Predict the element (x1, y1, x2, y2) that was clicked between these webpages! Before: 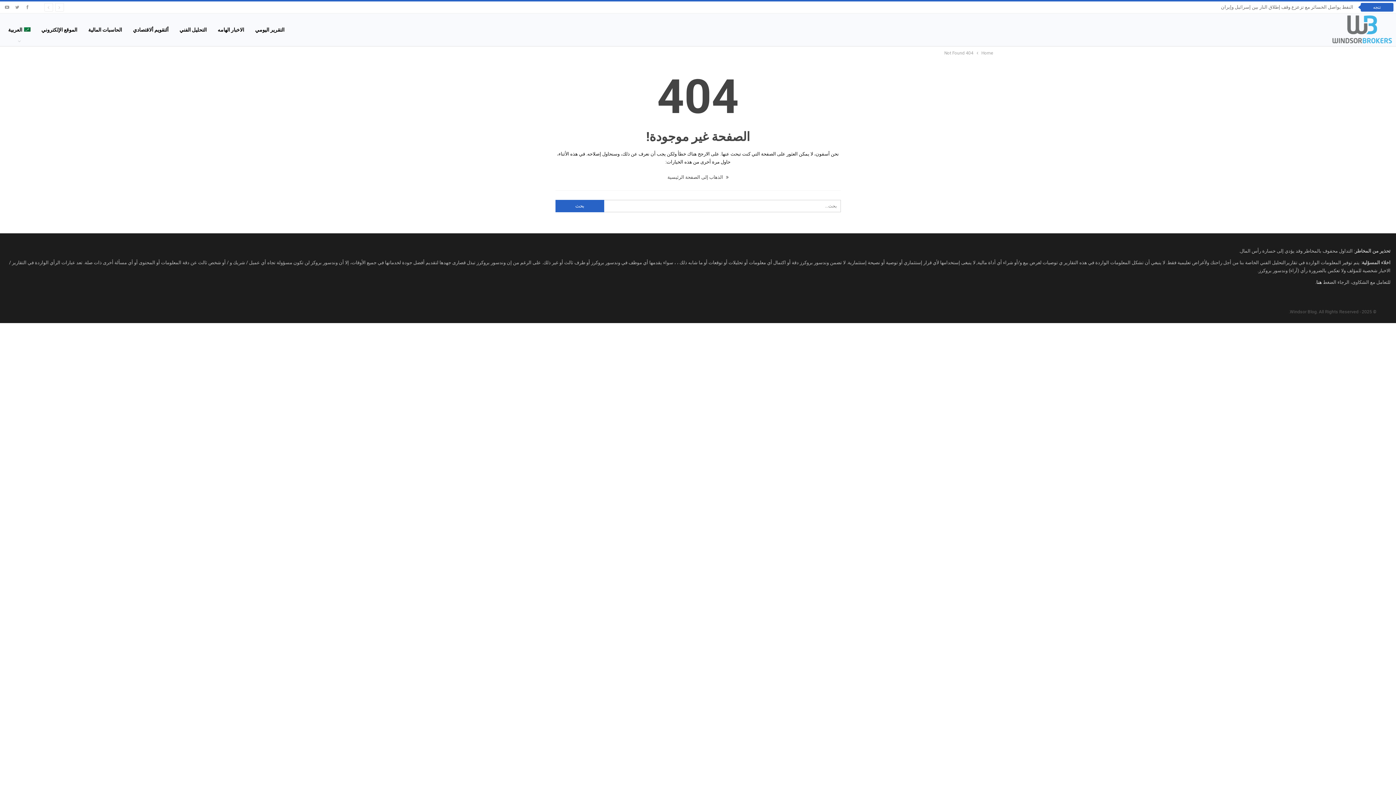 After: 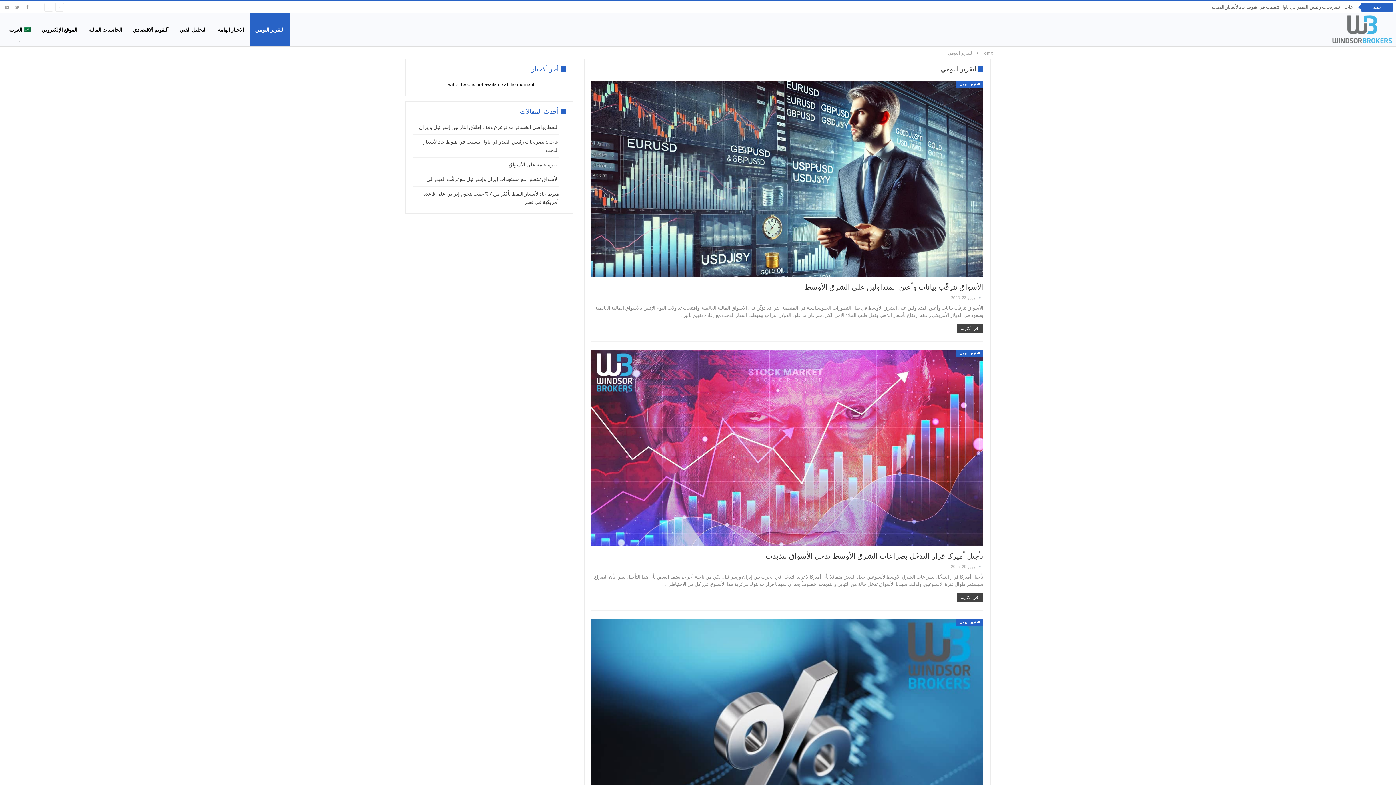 Action: label: التقرير اليومي bbox: (249, 13, 290, 46)